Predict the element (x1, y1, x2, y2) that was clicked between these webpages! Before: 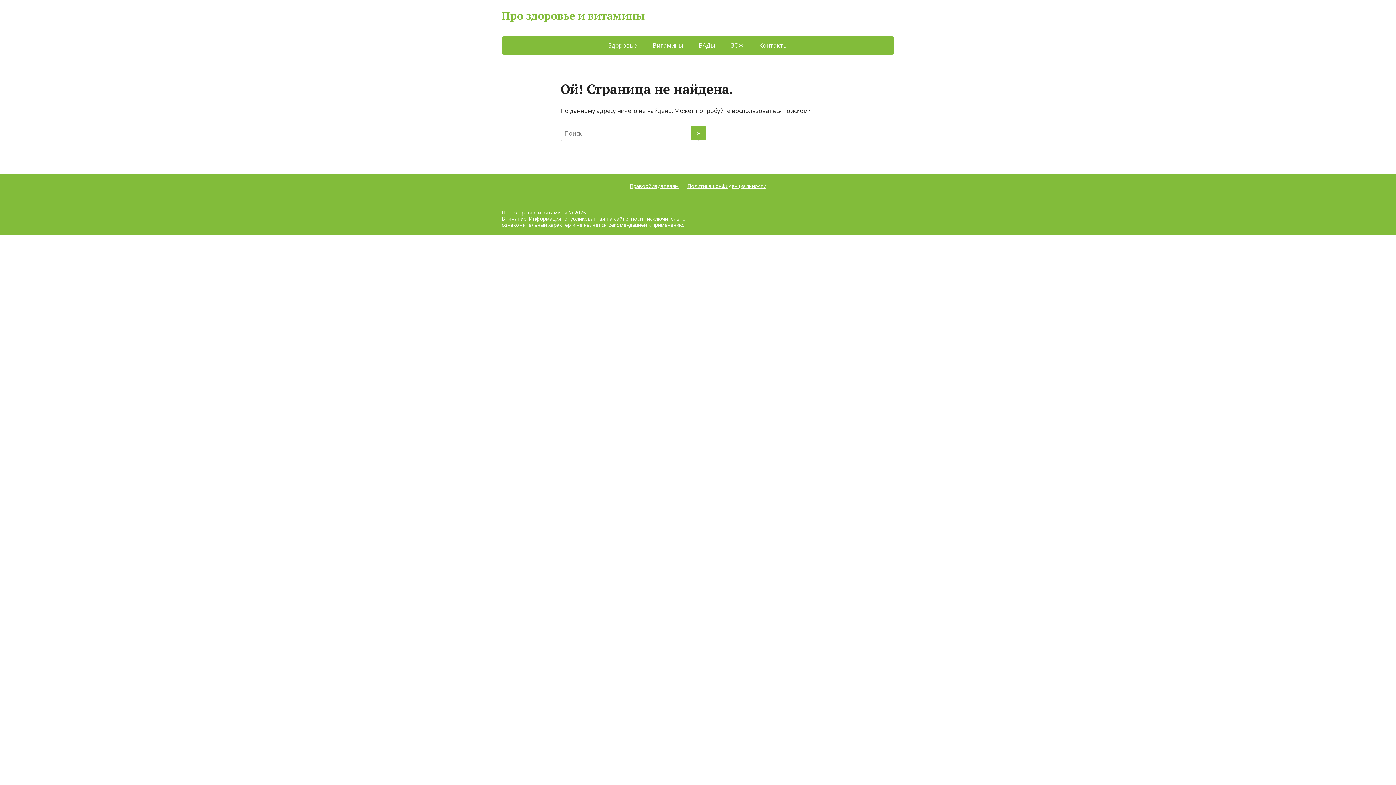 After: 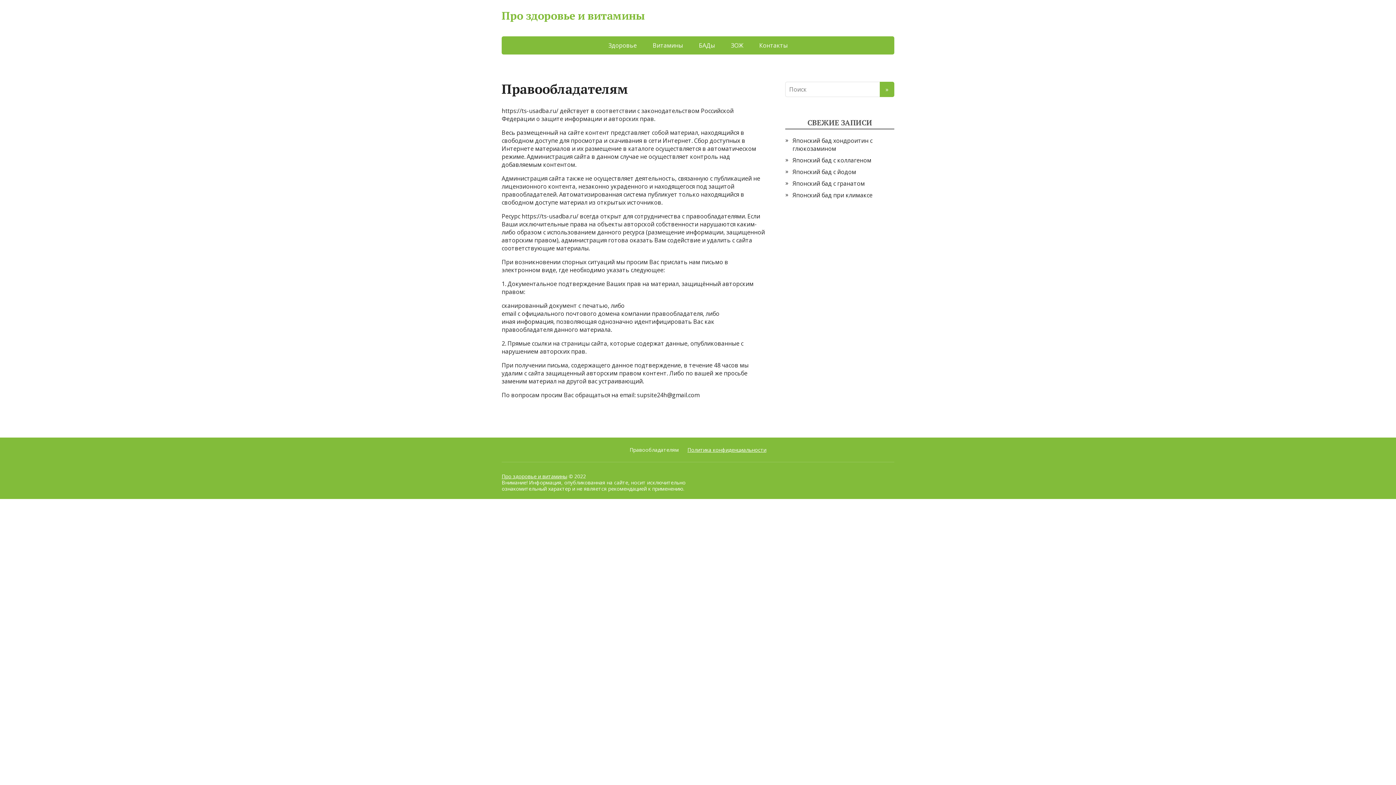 Action: label: Правообладателям bbox: (629, 182, 678, 189)